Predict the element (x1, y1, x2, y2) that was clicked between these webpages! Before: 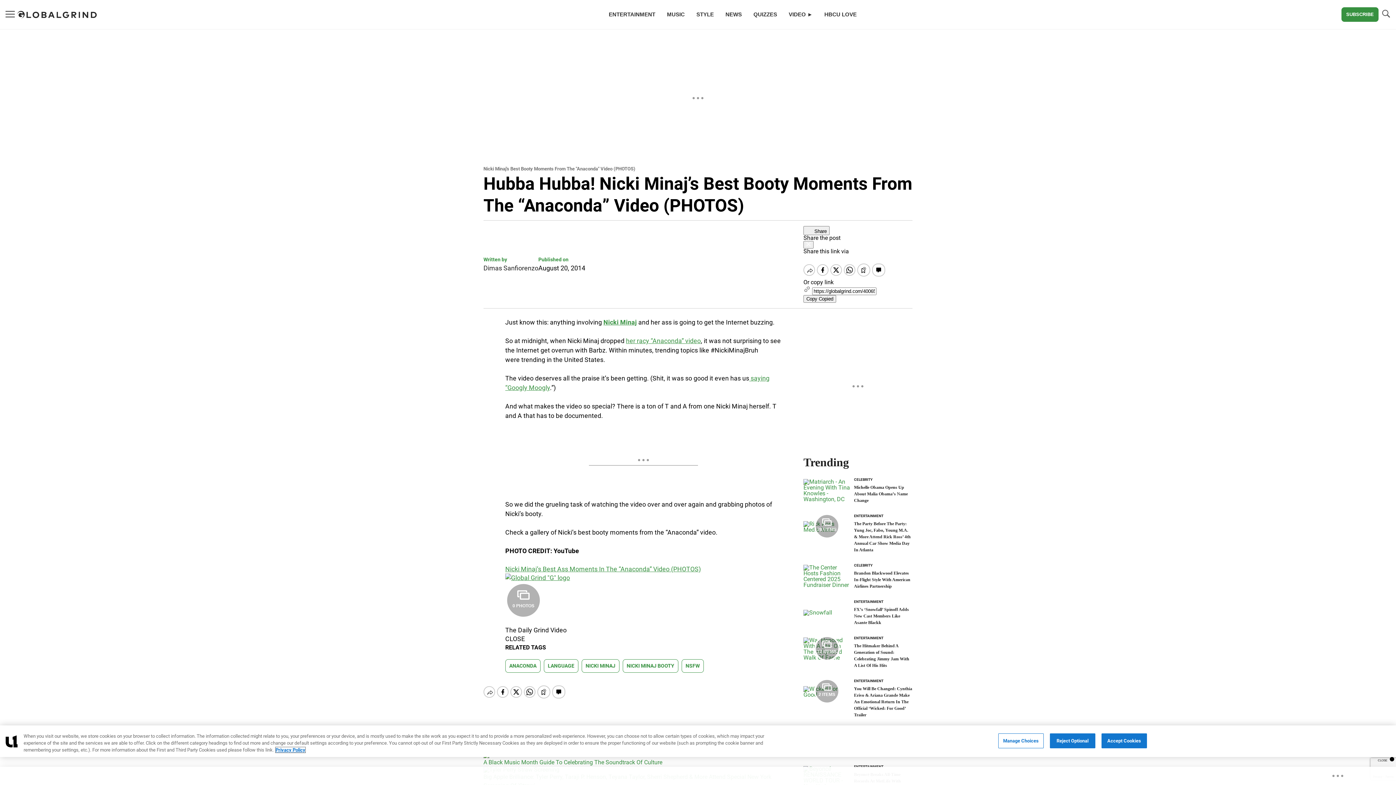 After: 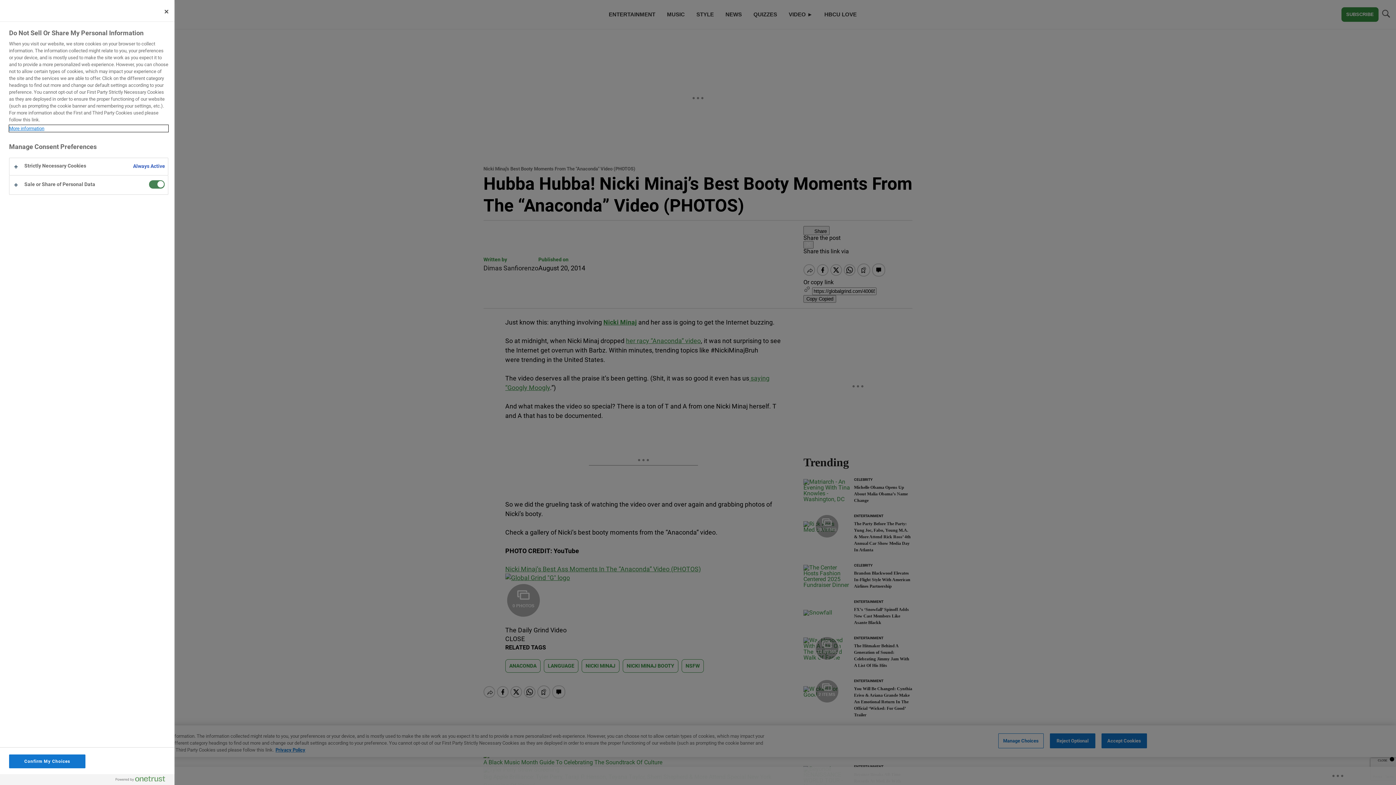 Action: label: Manage Choices bbox: (998, 733, 1043, 748)